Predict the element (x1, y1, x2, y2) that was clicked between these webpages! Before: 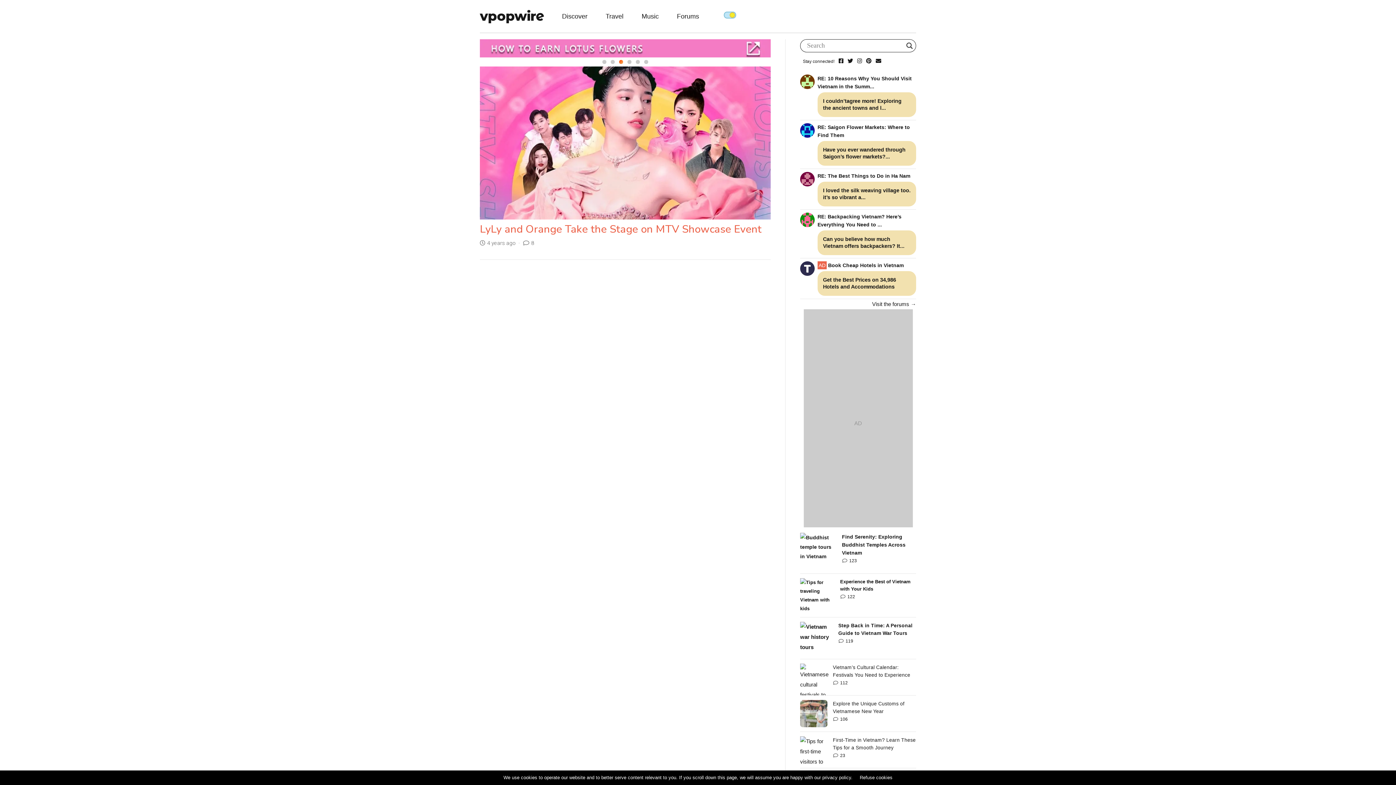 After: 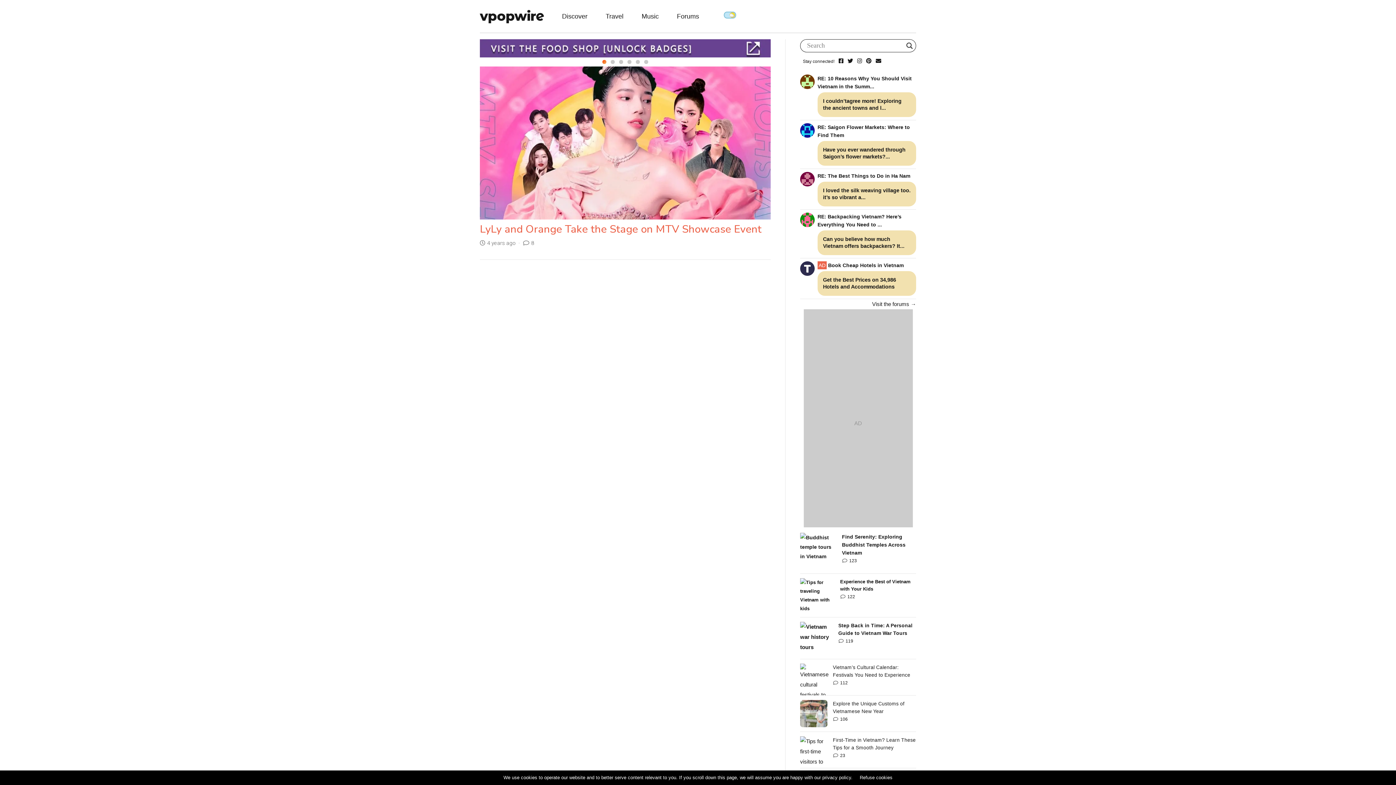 Action: bbox: (602, 59, 606, 63) label: 1